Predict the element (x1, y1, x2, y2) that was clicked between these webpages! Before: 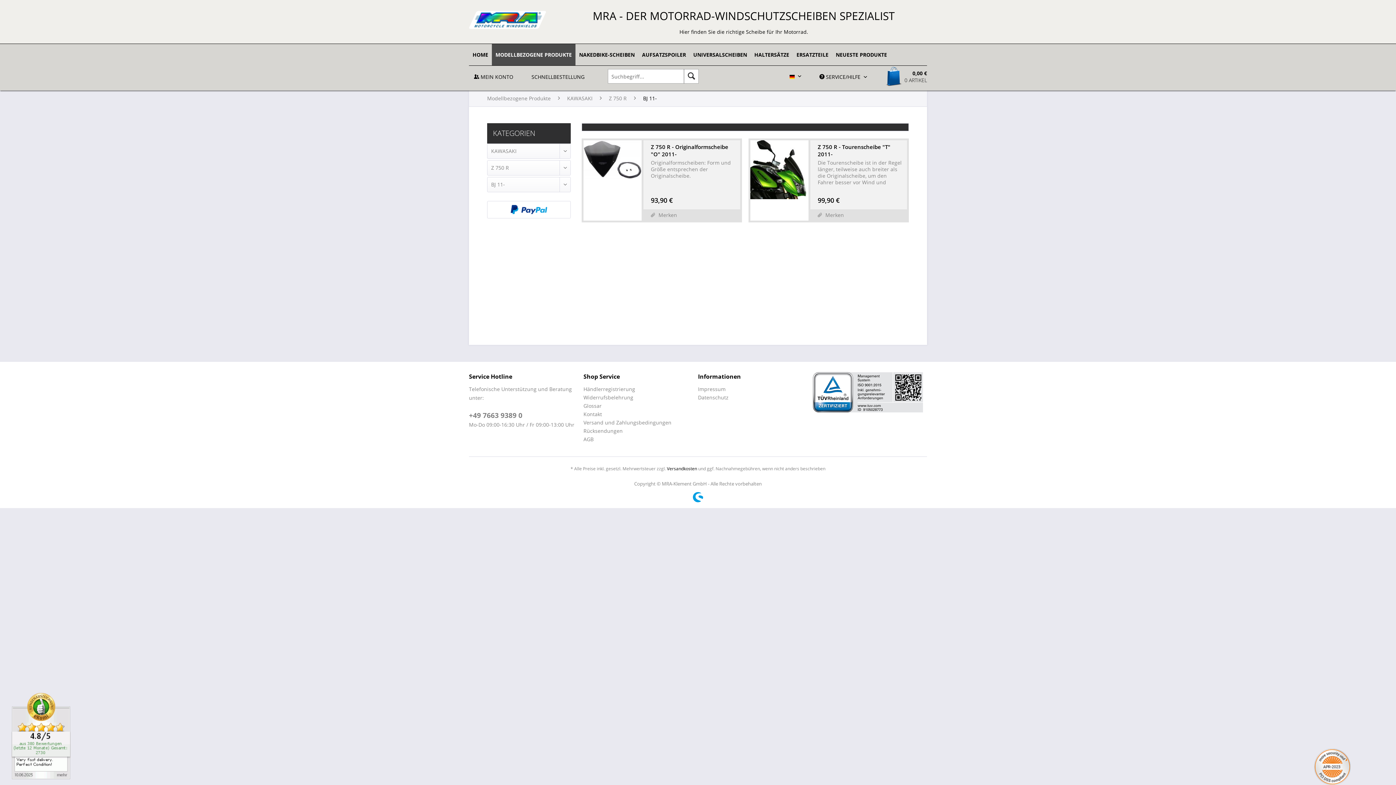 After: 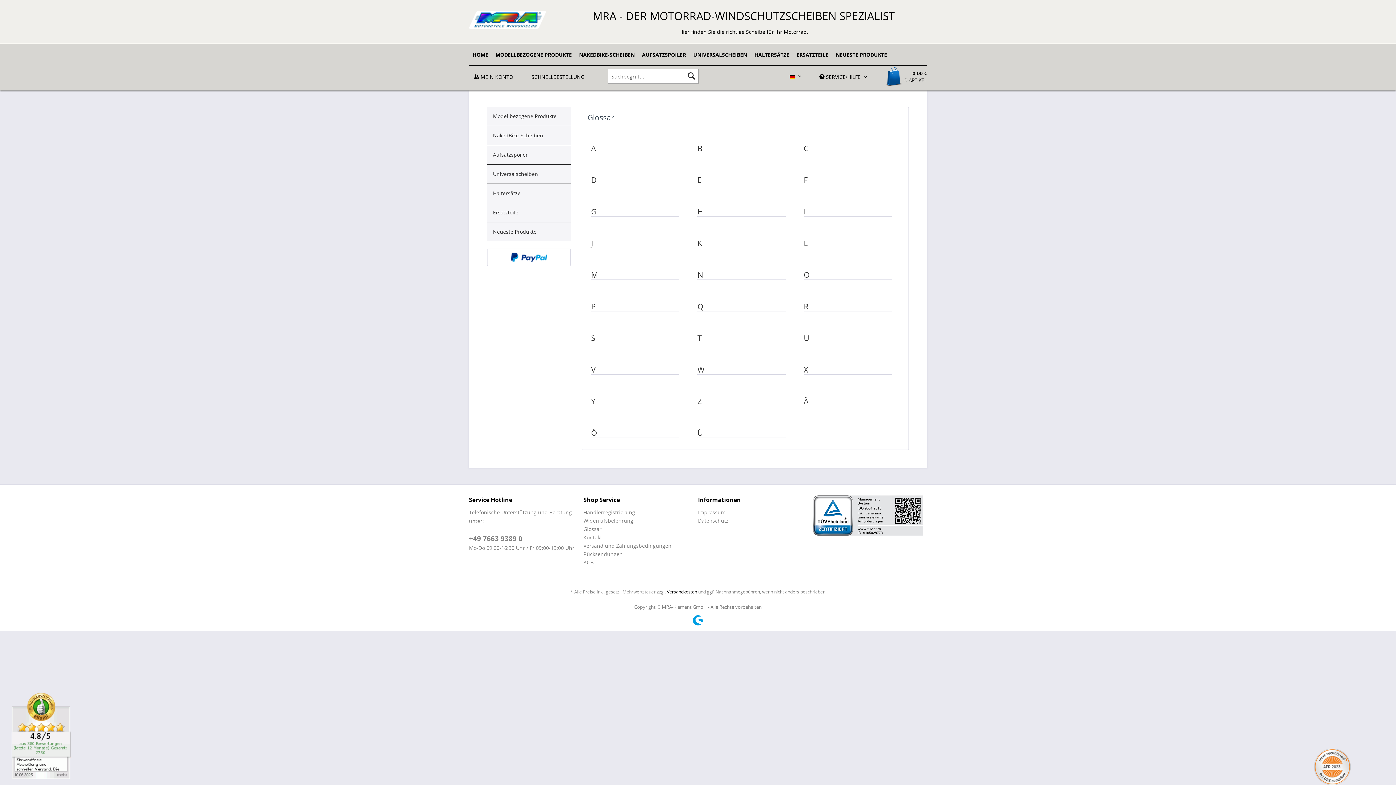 Action: label: Glossar bbox: (583, 401, 694, 410)